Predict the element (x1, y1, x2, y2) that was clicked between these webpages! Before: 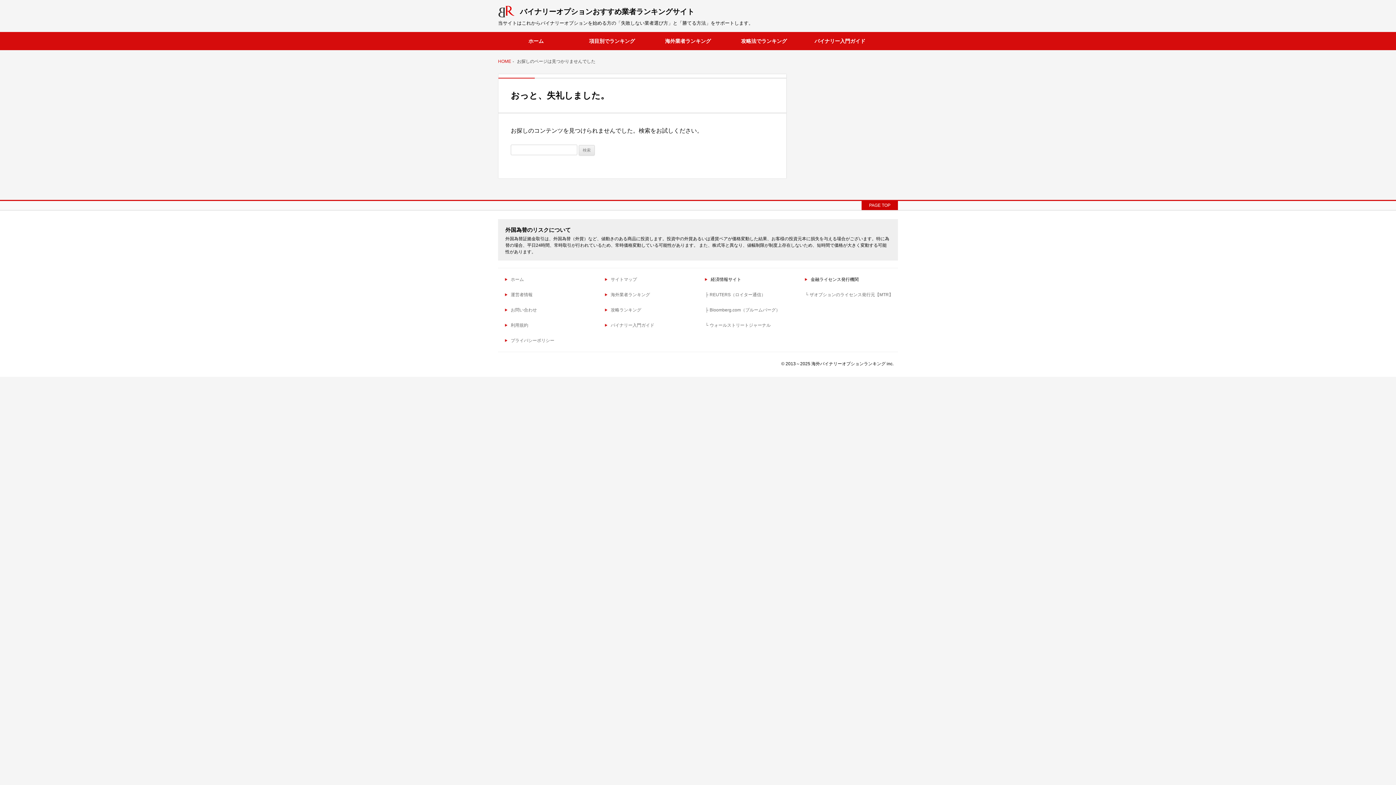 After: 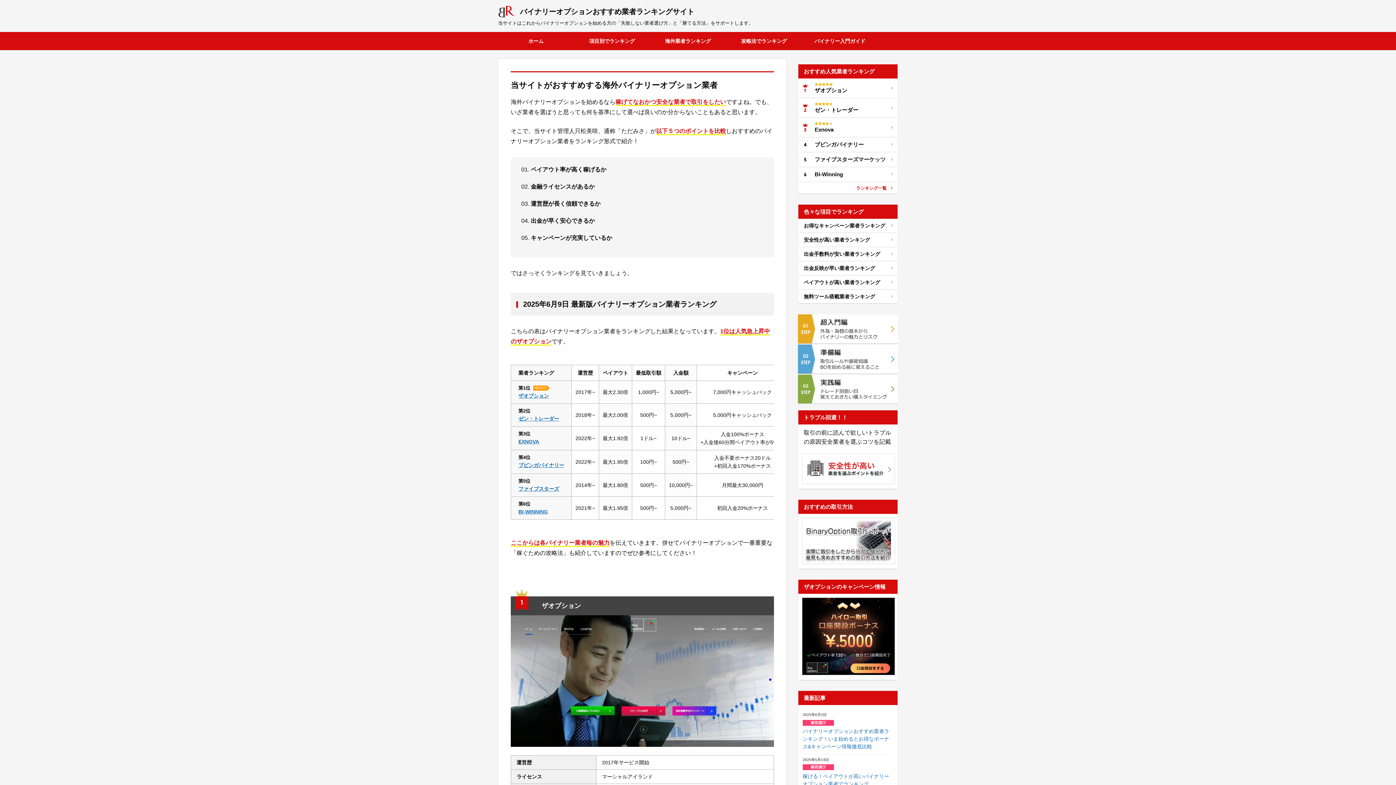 Action: bbox: (510, 272, 524, 287) label: ホーム